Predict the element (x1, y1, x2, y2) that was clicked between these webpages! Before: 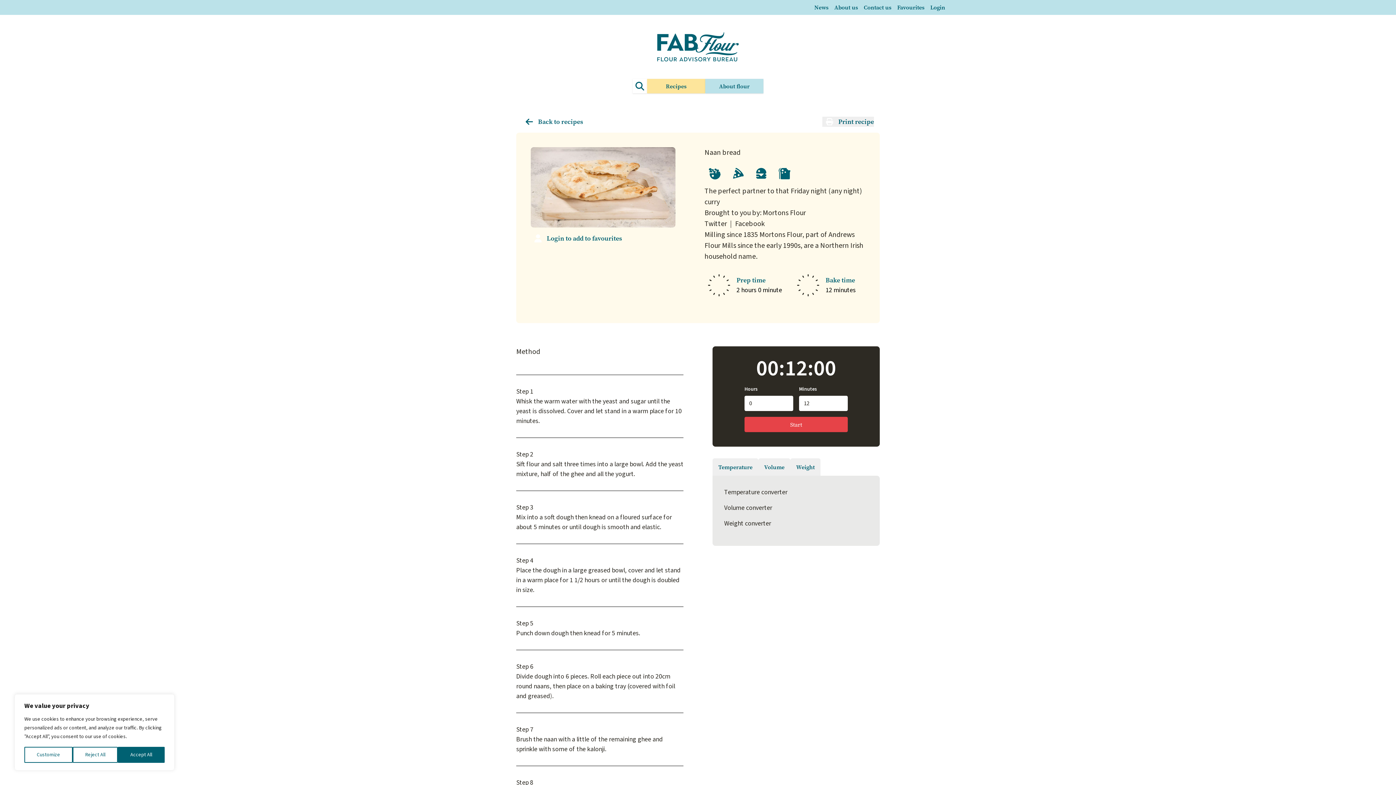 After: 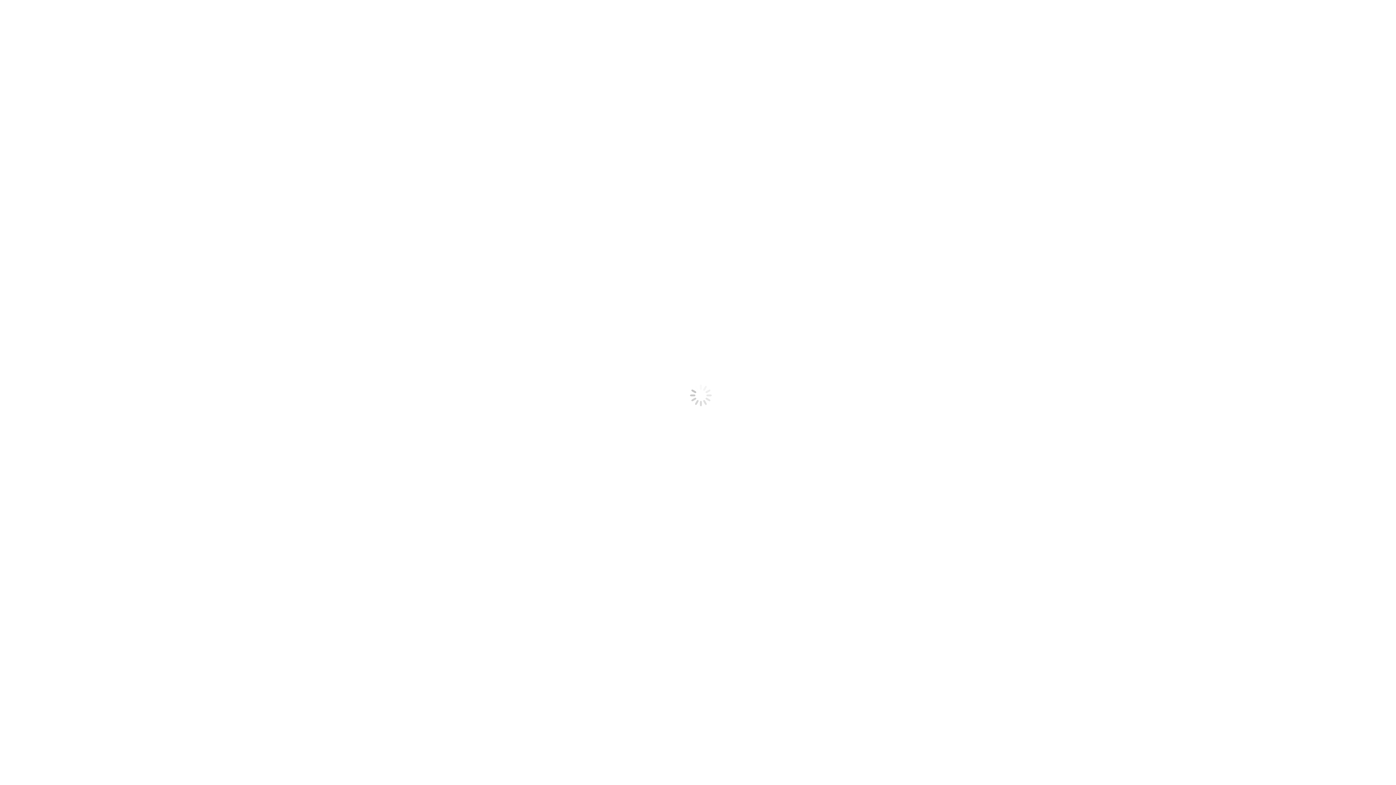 Action: bbox: (762, 208, 806, 218) label: Mortons Flour